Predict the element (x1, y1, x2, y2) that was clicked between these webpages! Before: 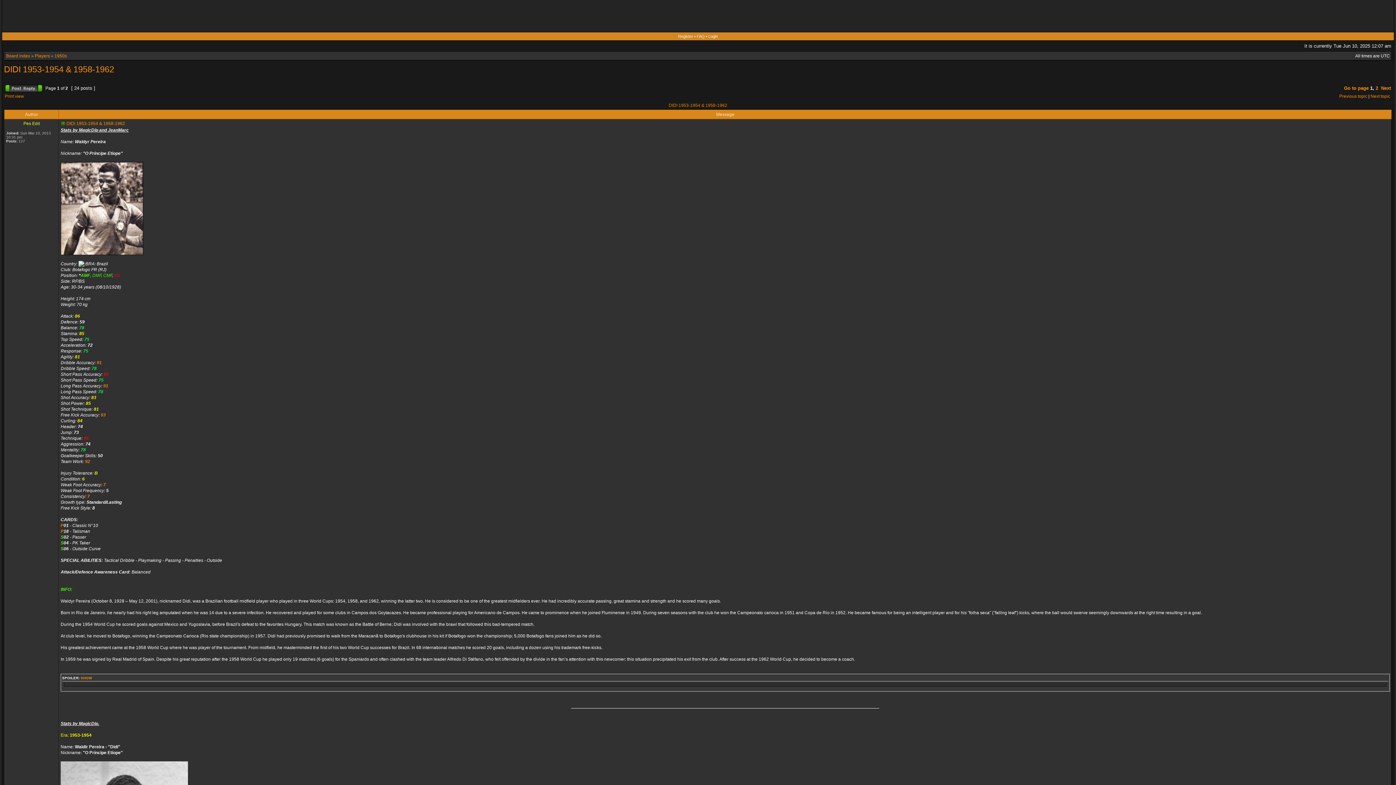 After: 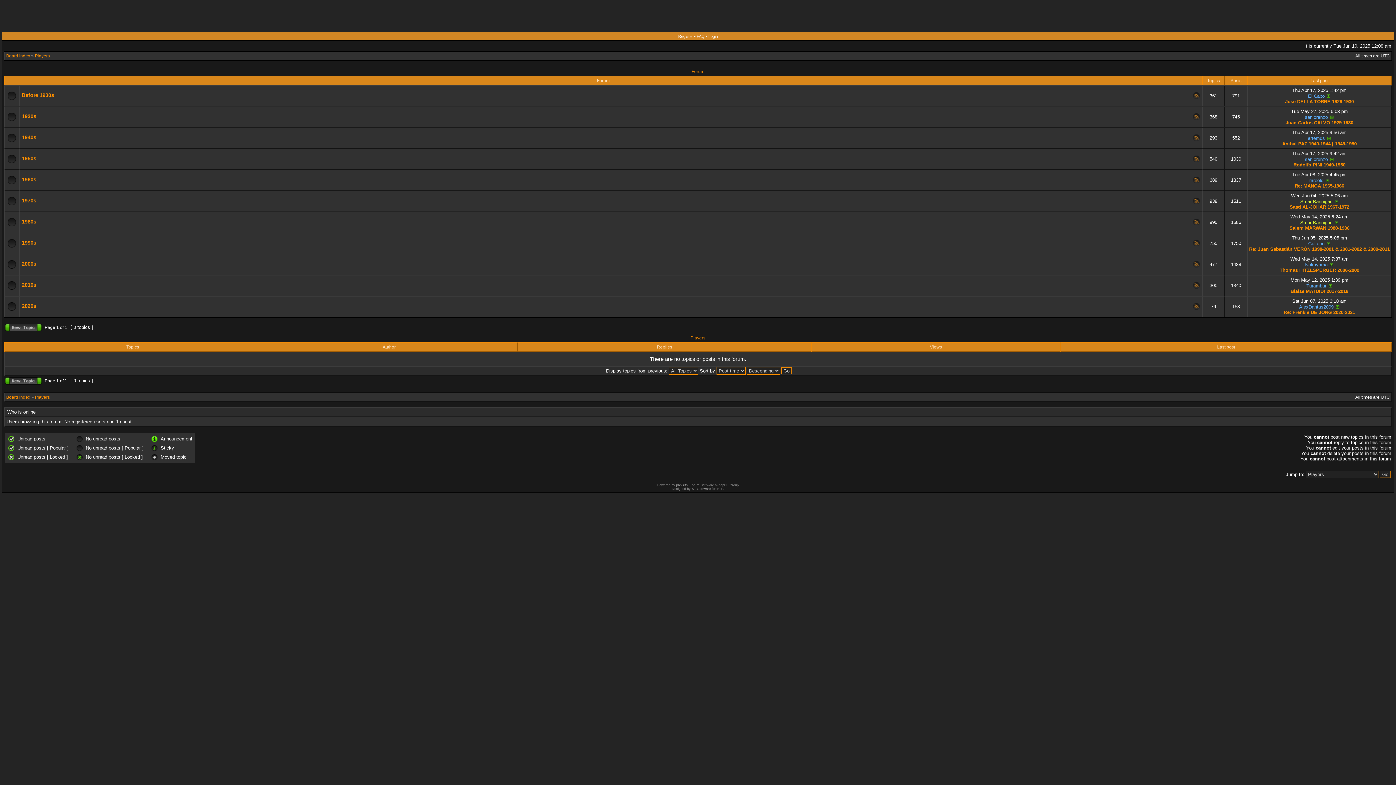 Action: label: Players bbox: (34, 53, 49, 58)